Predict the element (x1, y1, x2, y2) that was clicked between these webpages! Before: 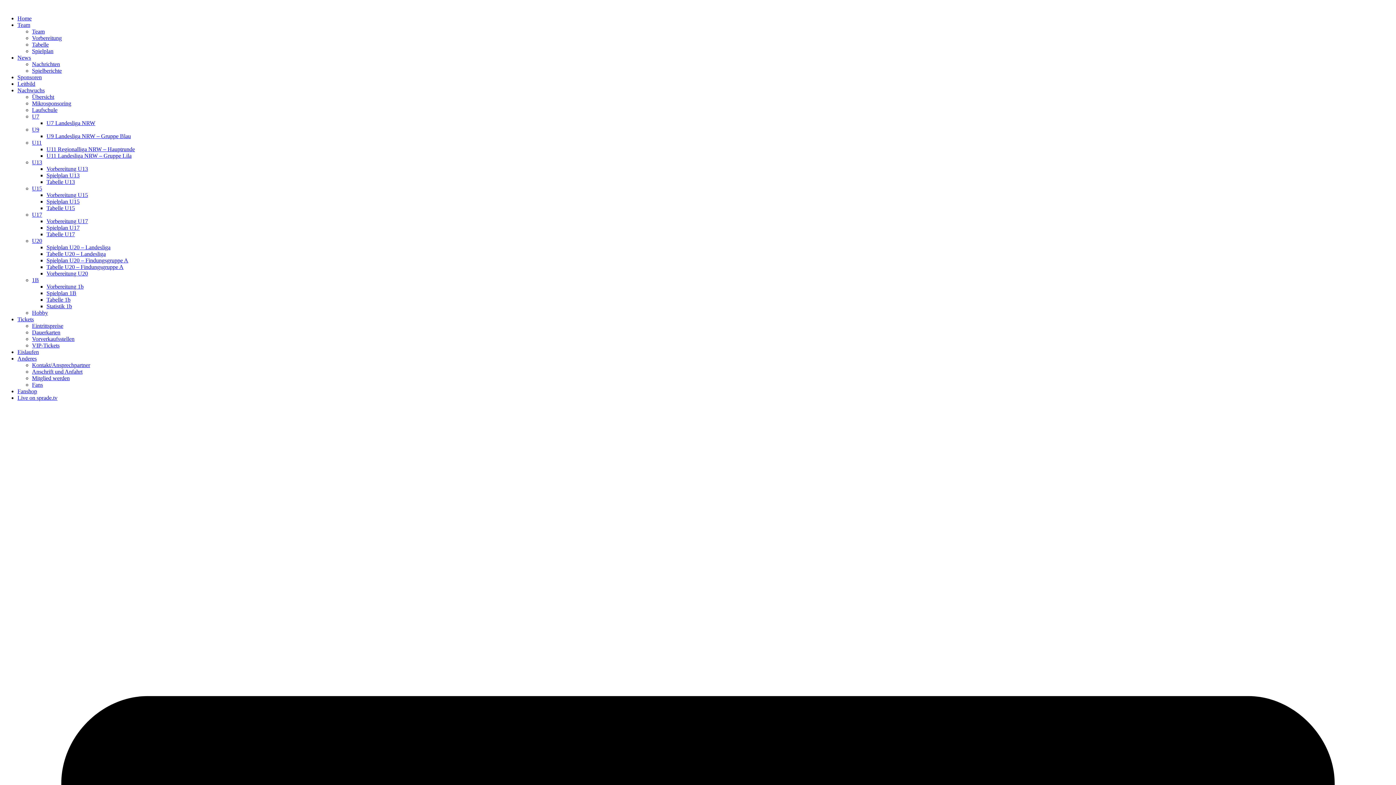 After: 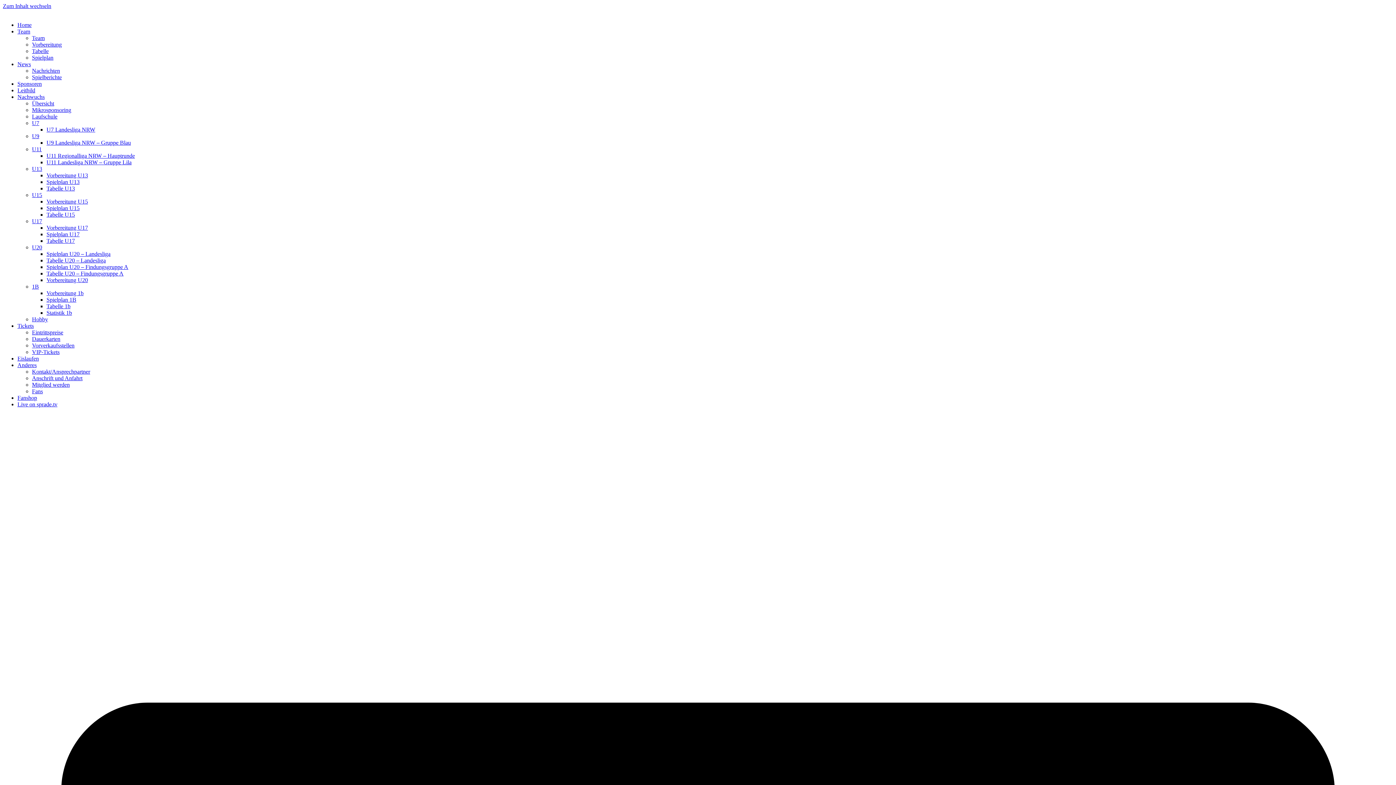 Action: bbox: (46, 205, 74, 211) label: Tabelle U15